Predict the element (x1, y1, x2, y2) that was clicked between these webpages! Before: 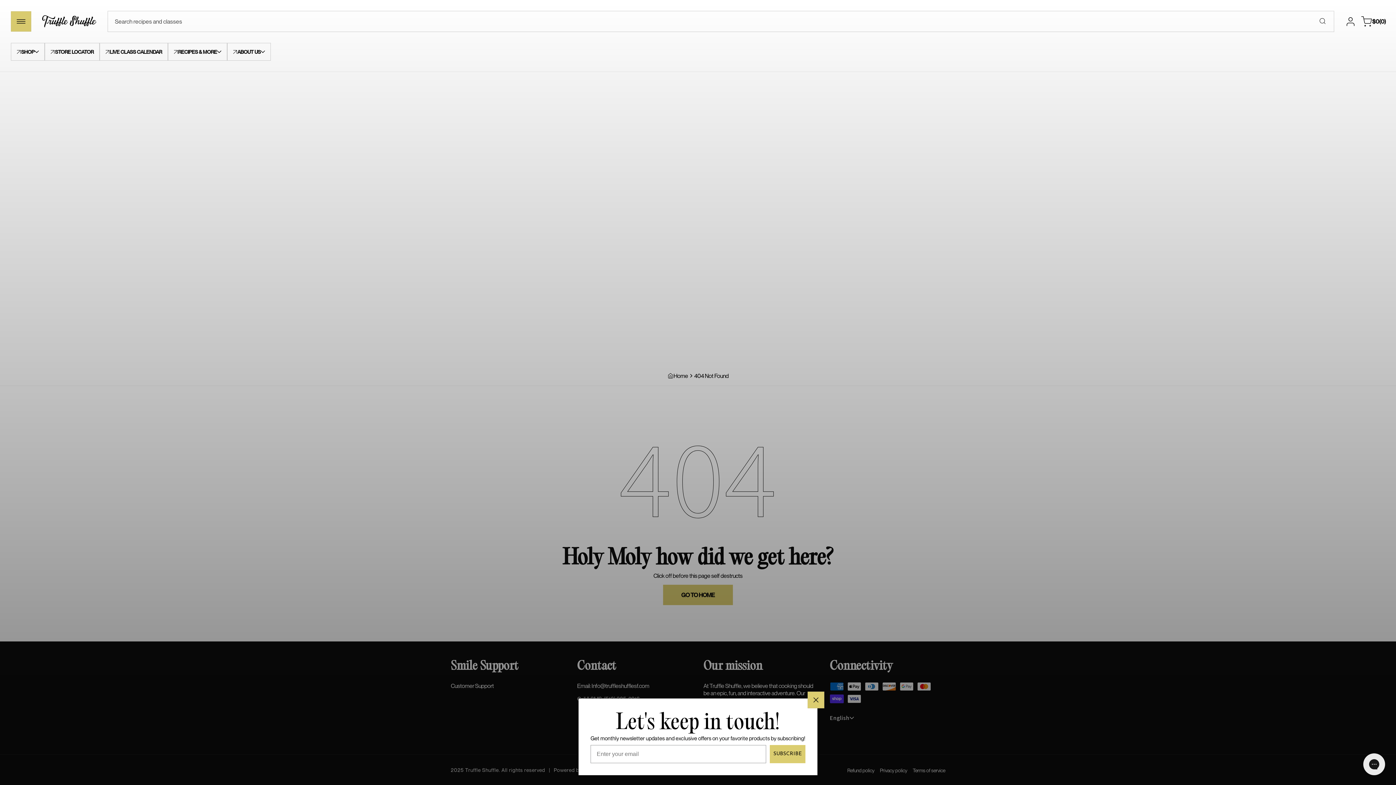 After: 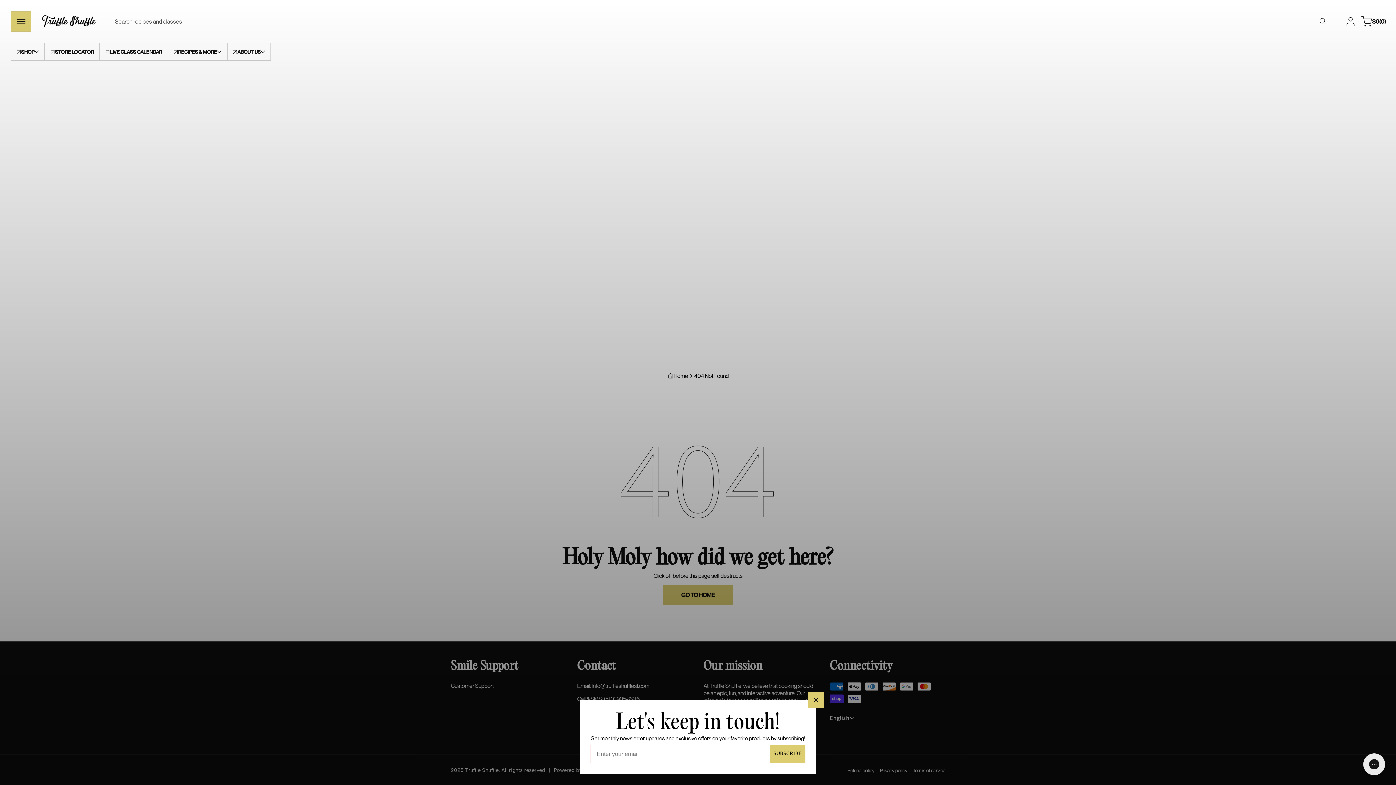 Action: label: SUBSCRIBE bbox: (770, 745, 805, 763)